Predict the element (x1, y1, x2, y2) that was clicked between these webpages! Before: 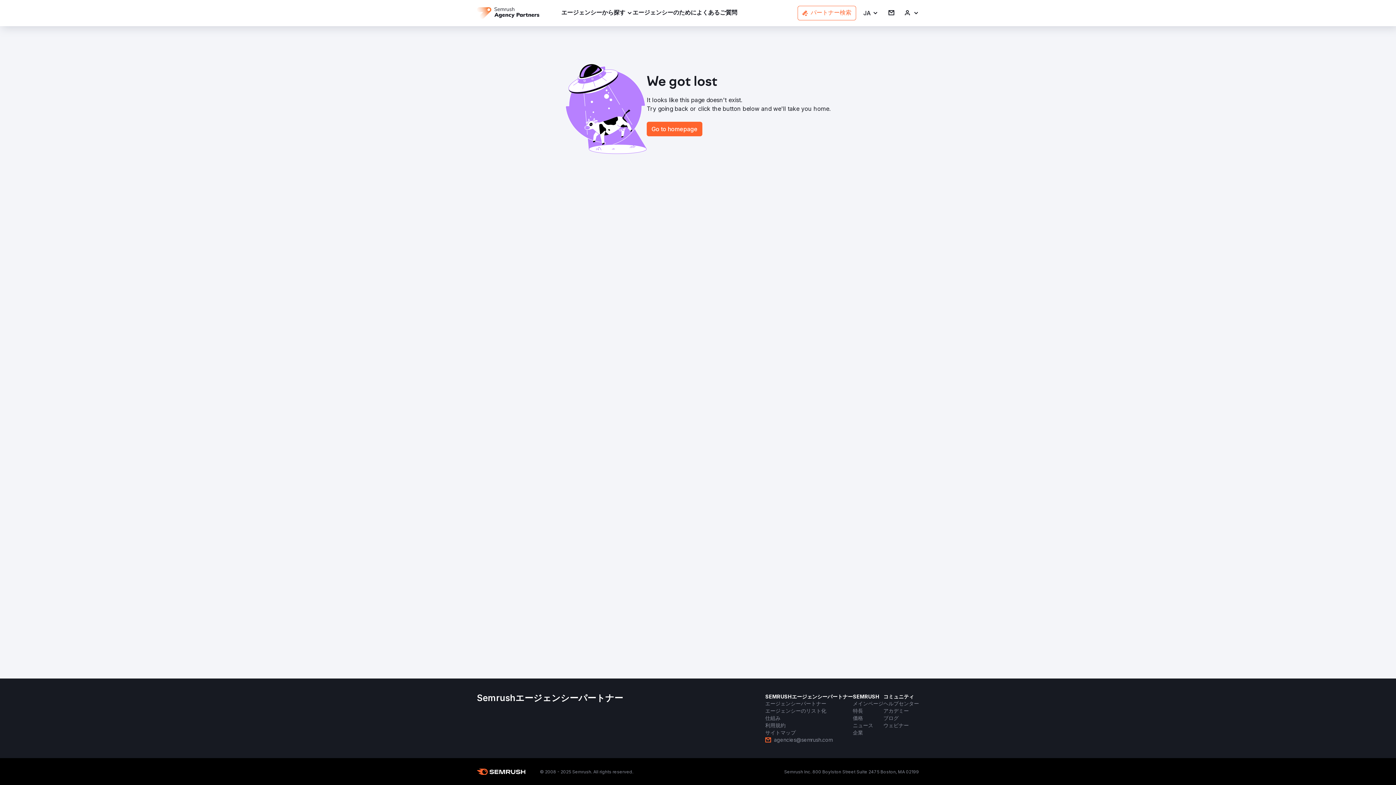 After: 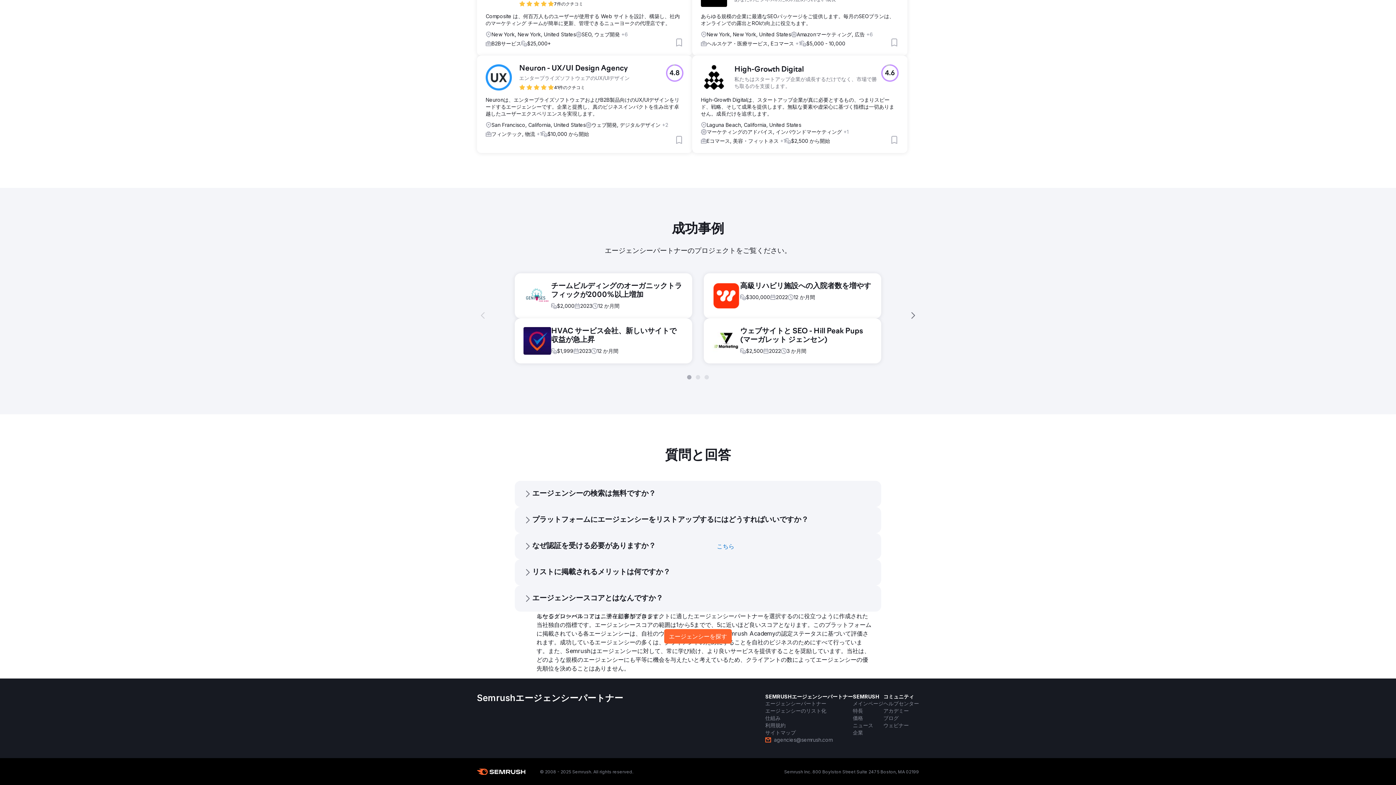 Action: label: 仕組み bbox: (765, 714, 780, 722)